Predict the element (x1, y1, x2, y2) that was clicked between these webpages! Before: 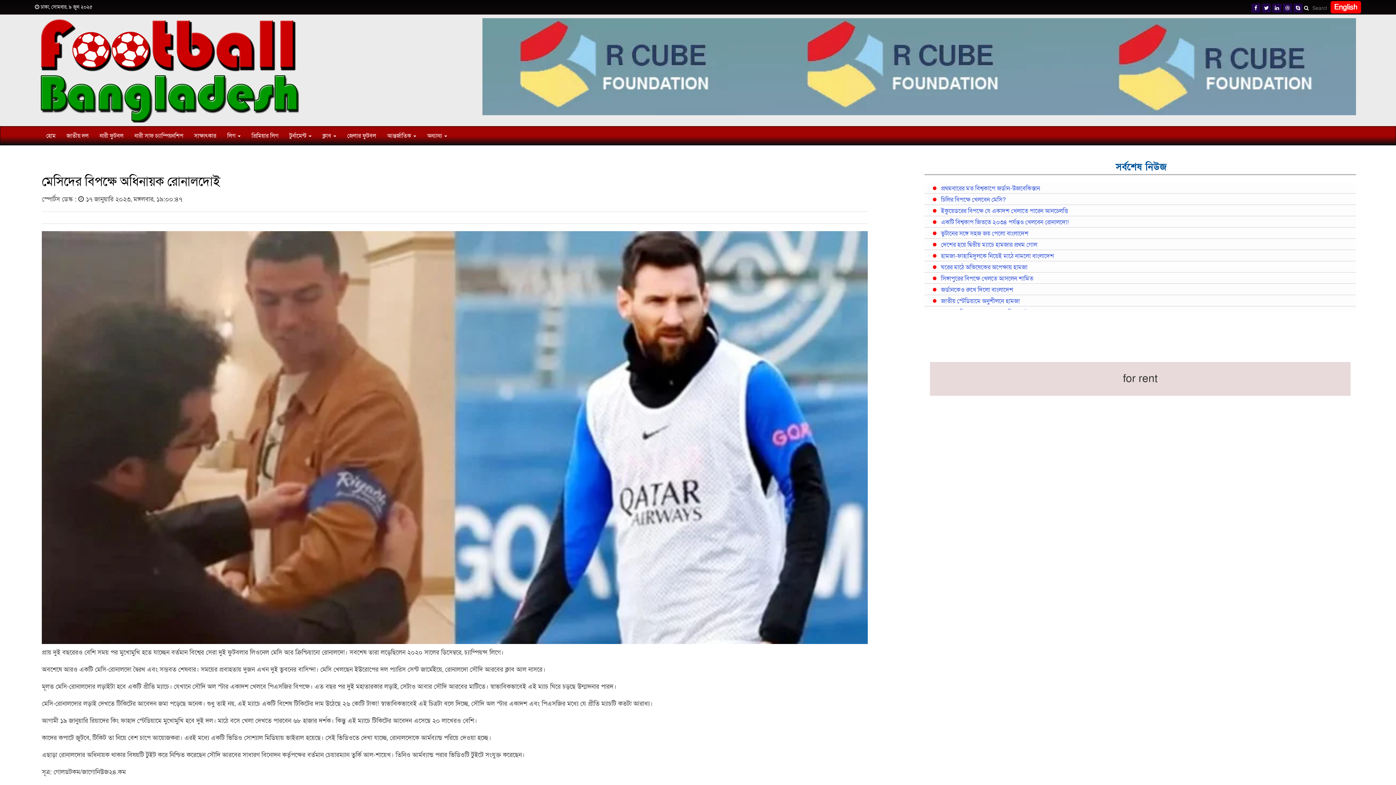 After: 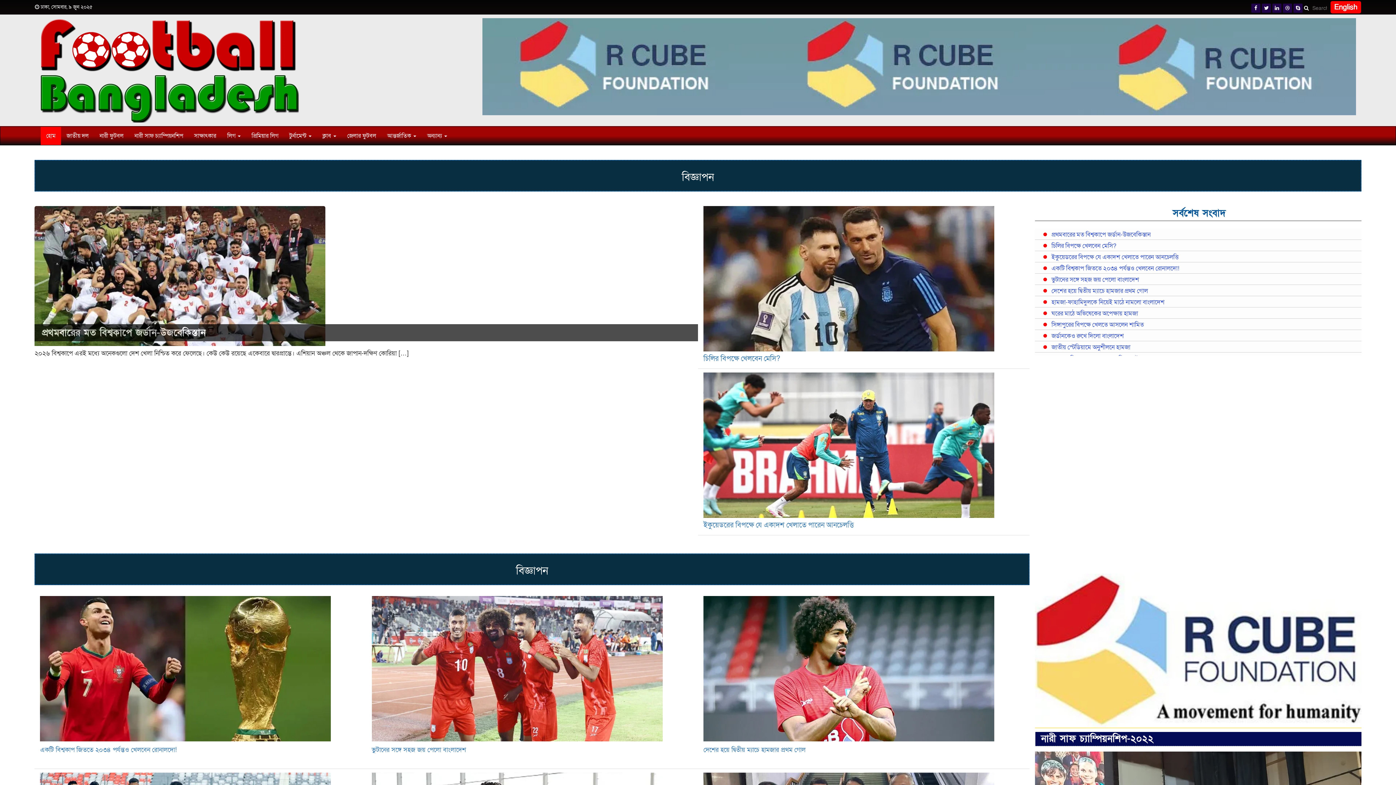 Action: bbox: (40, 126, 61, 145) label: হোম